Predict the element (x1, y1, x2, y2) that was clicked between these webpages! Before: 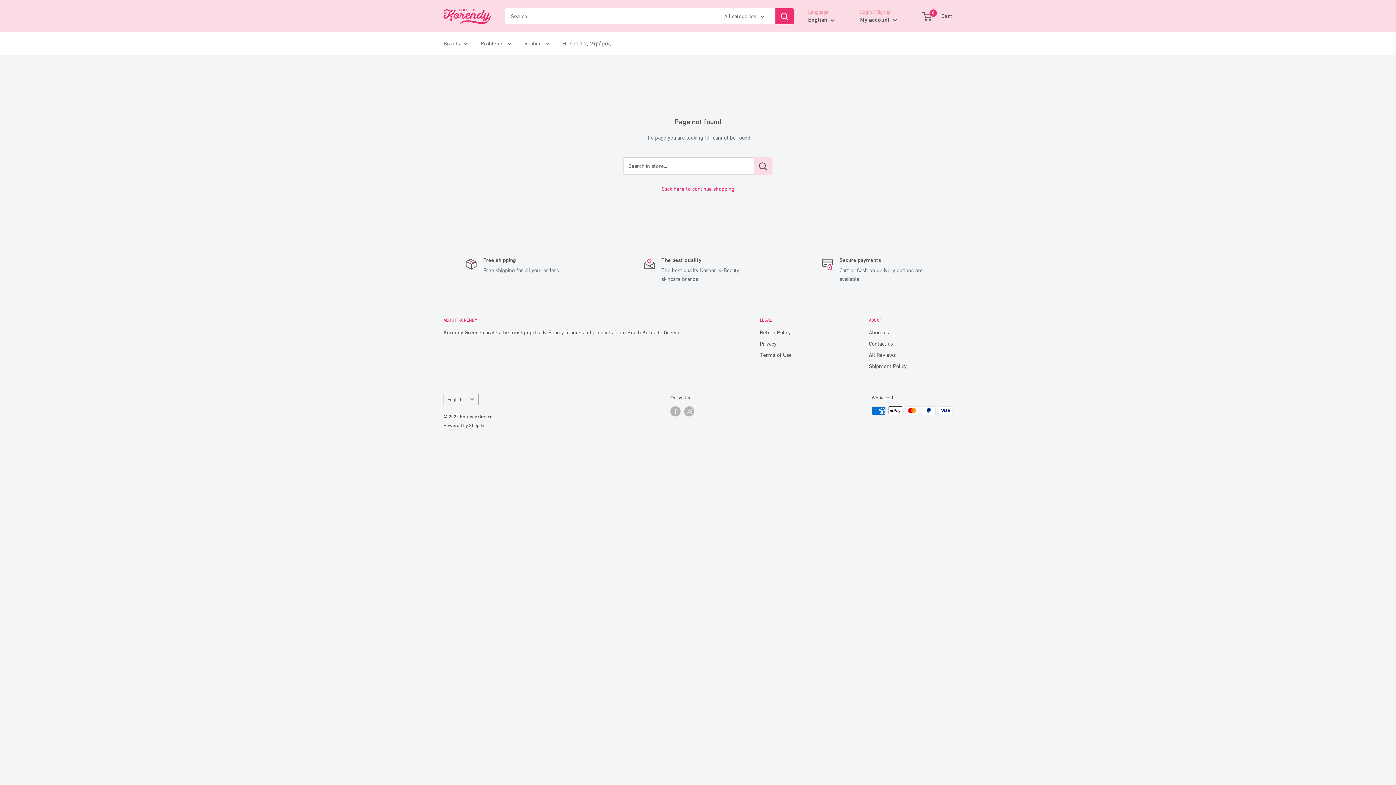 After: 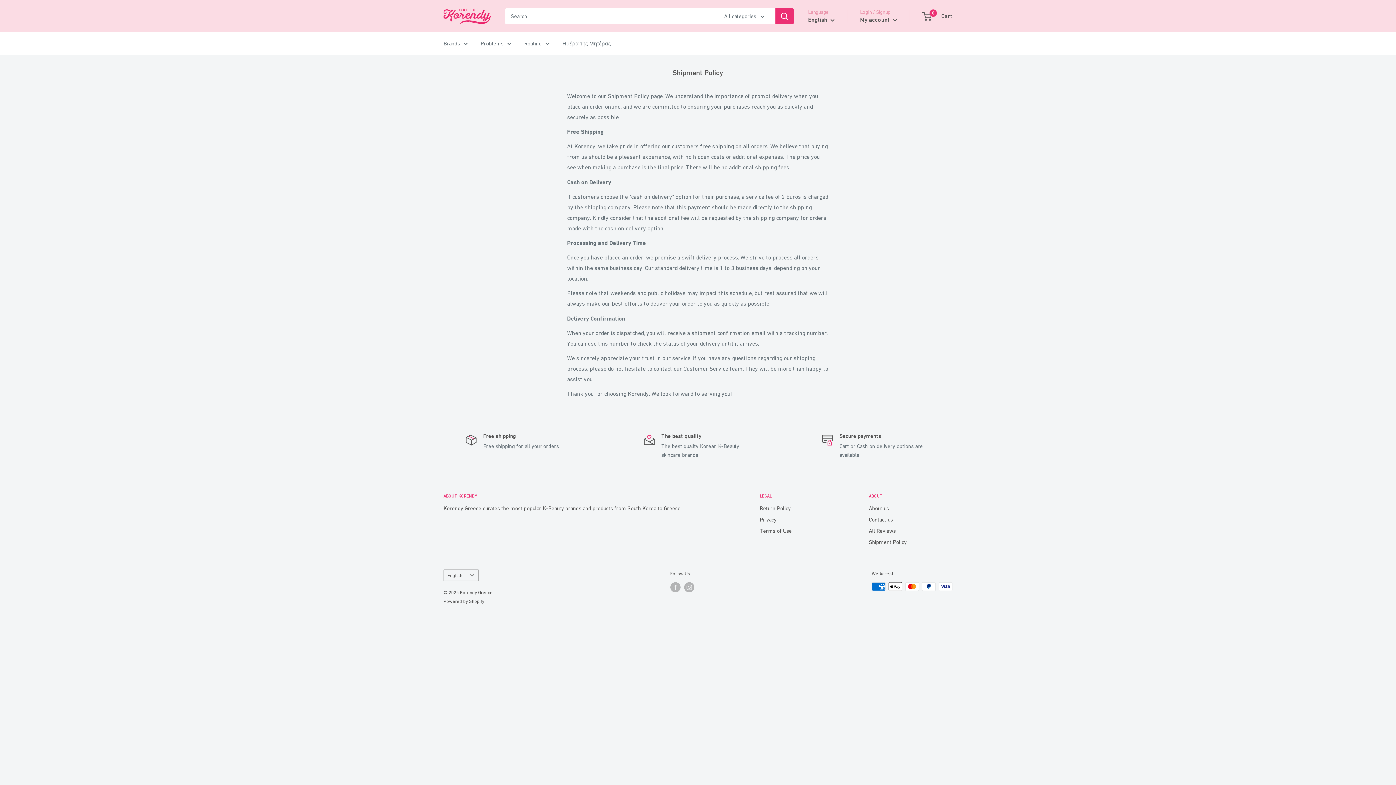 Action: label: Shipment Policy bbox: (869, 360, 952, 372)